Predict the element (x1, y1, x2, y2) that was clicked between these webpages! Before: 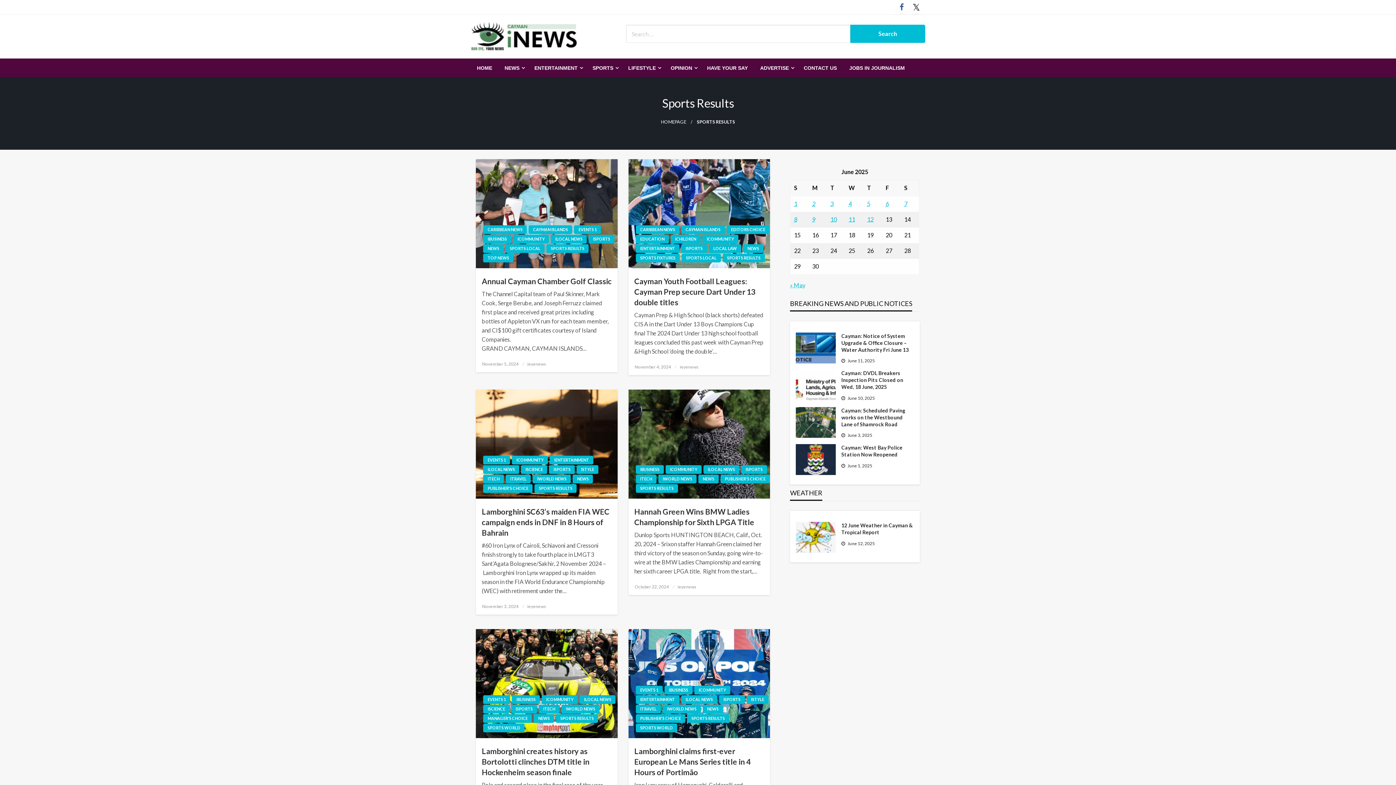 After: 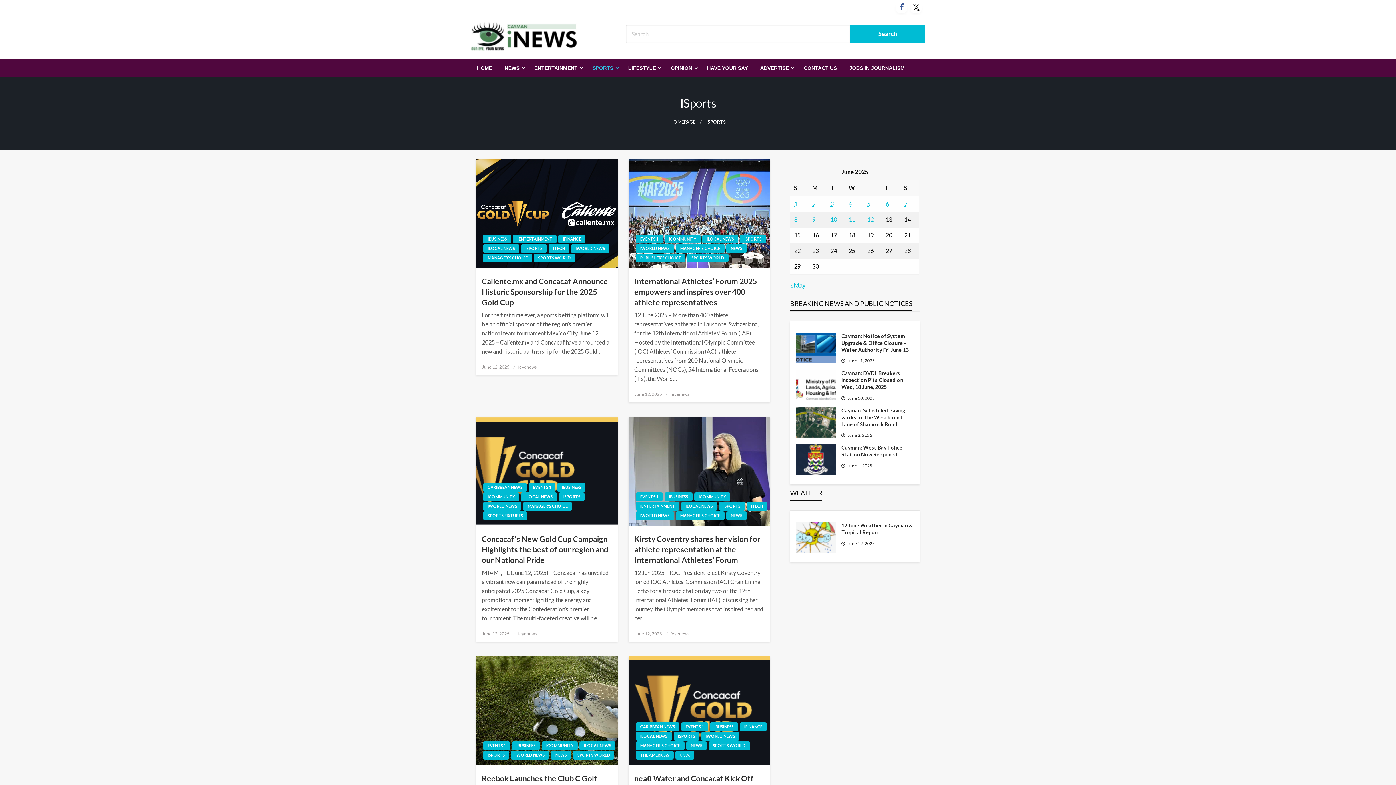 Action: bbox: (511, 704, 537, 713) label: ISPORTS